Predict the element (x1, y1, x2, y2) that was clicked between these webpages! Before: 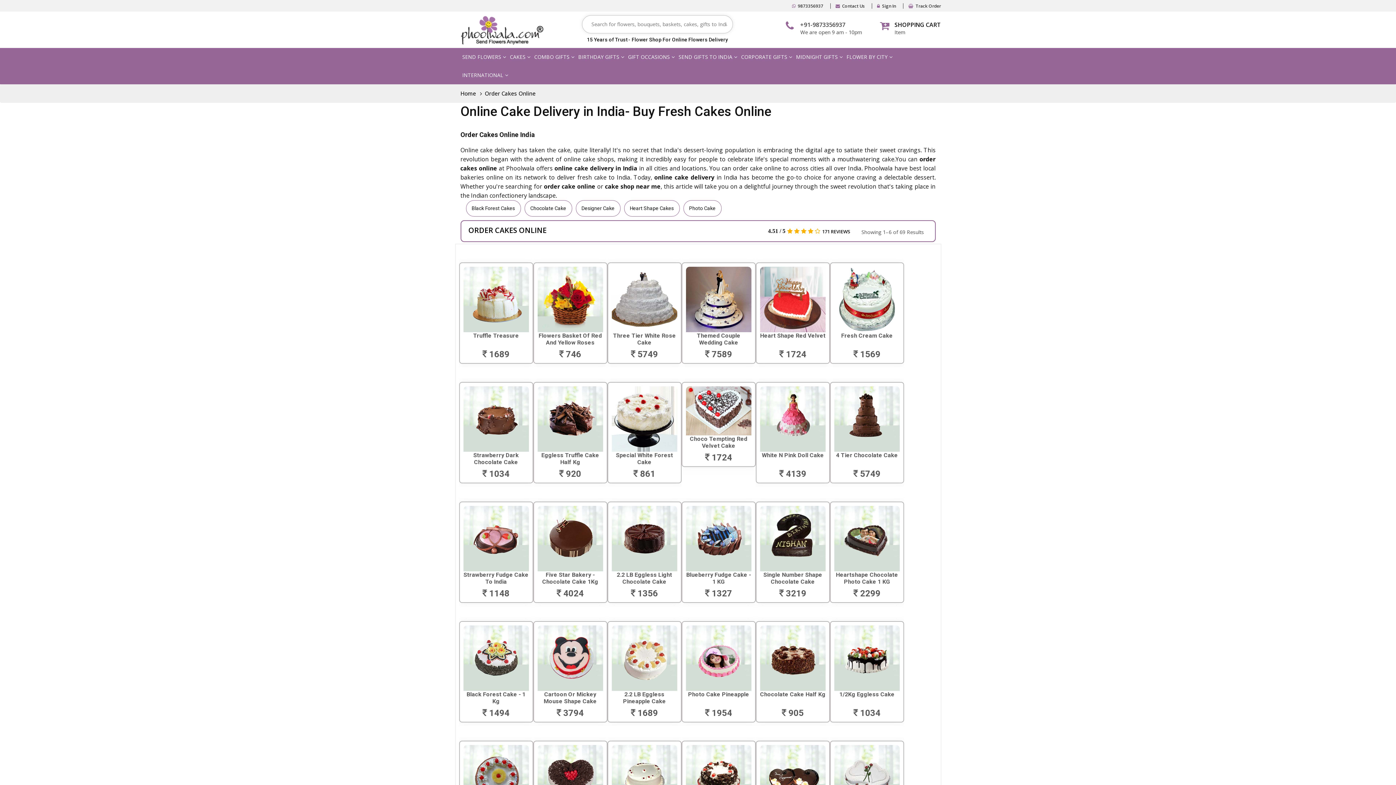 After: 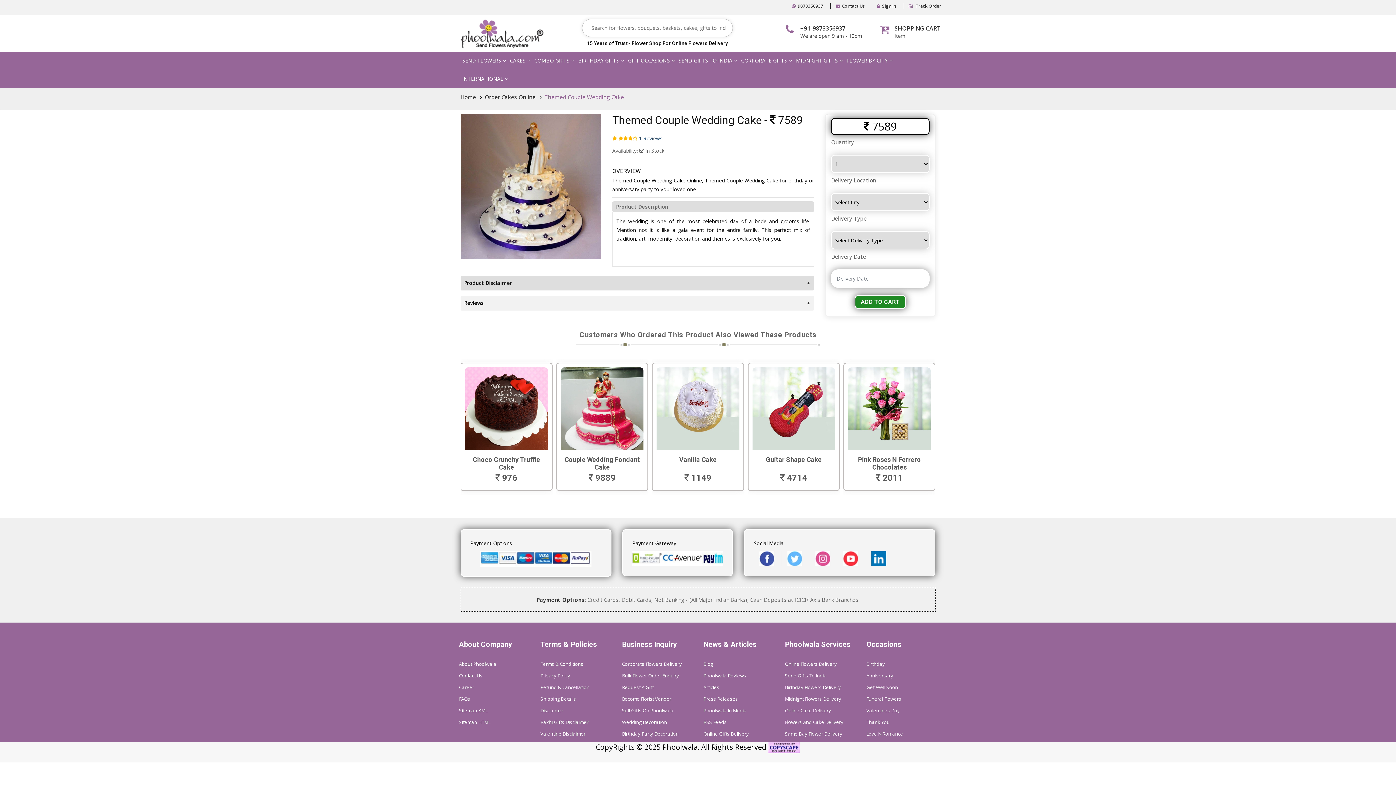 Action: label: Themed Couple Wedding Cake

 7589 bbox: (686, 266, 751, 359)